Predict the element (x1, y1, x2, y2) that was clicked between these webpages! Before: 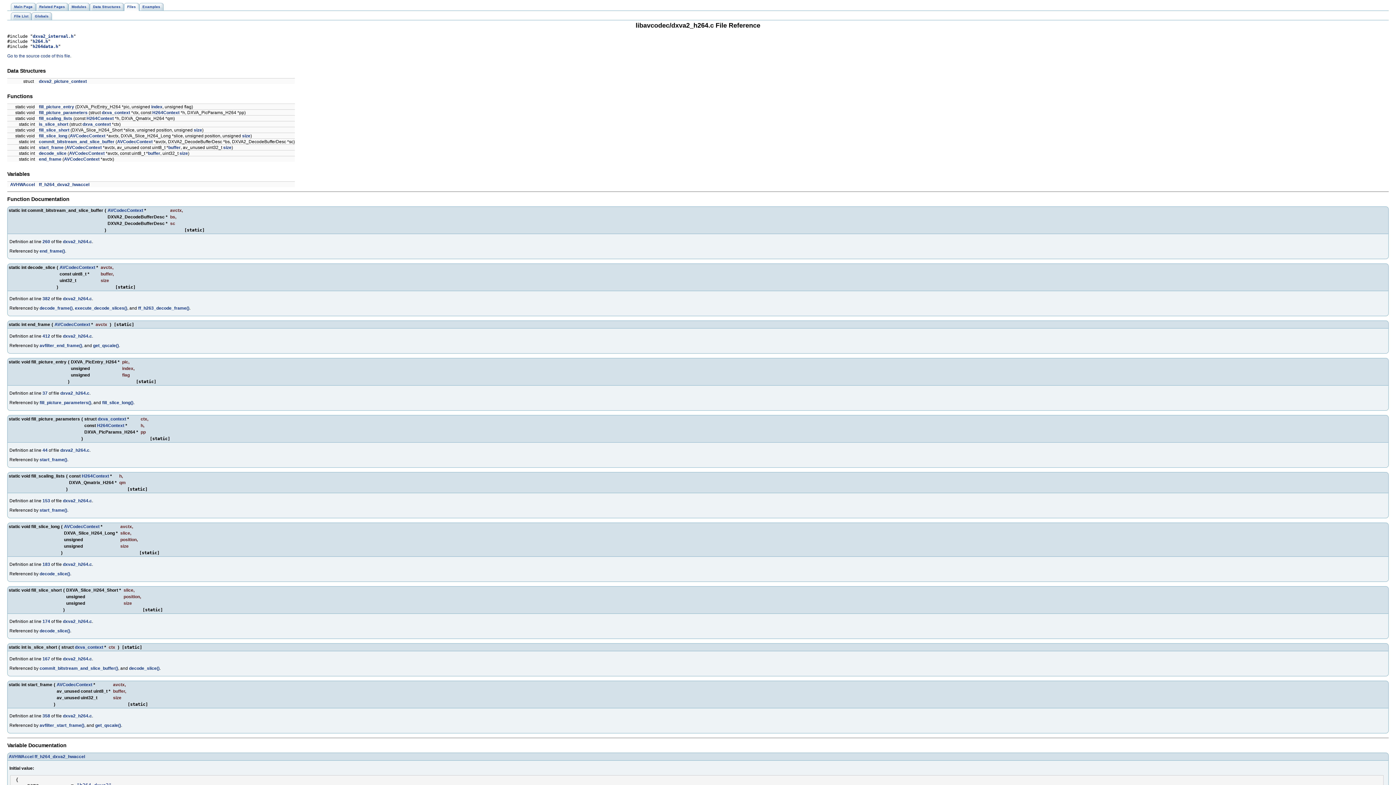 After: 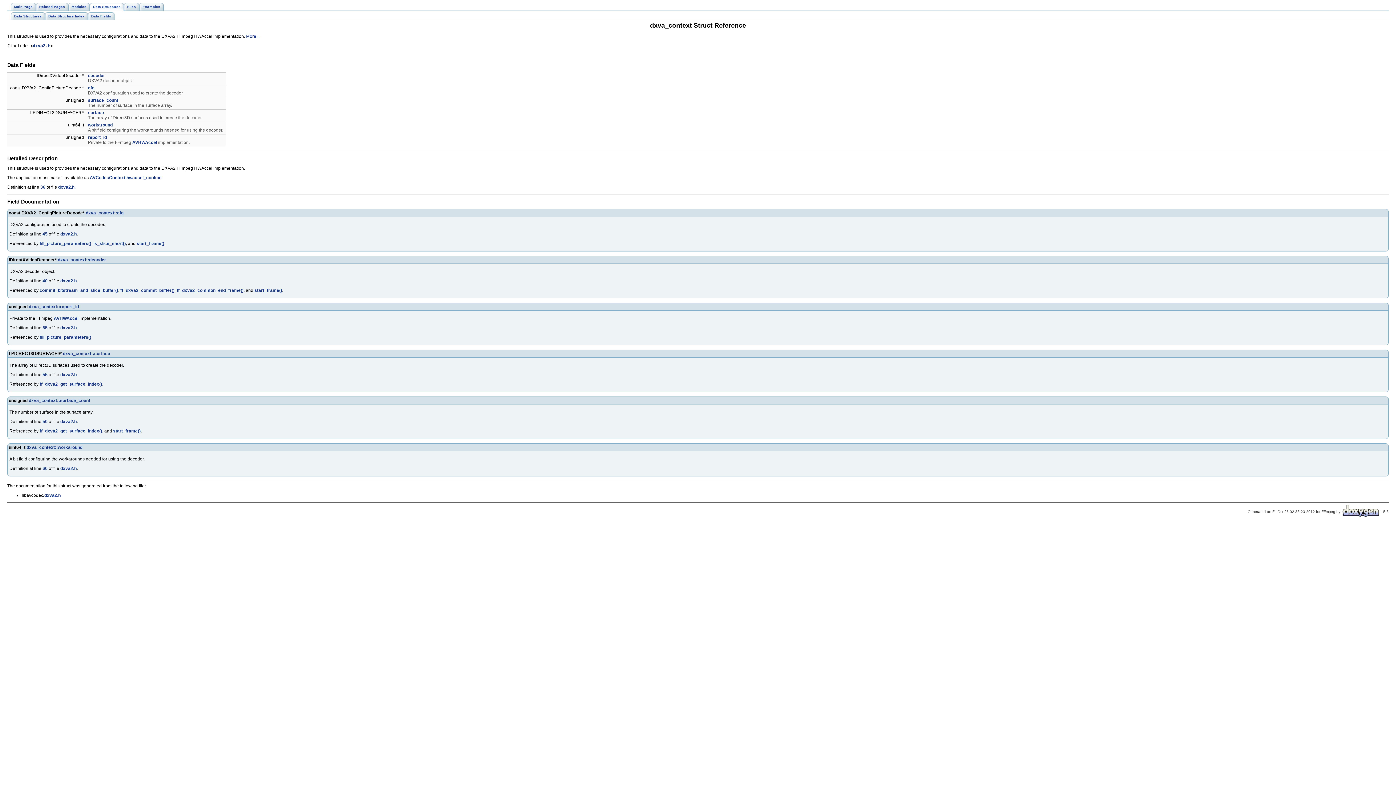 Action: bbox: (82, 121, 110, 126) label: dxva_context